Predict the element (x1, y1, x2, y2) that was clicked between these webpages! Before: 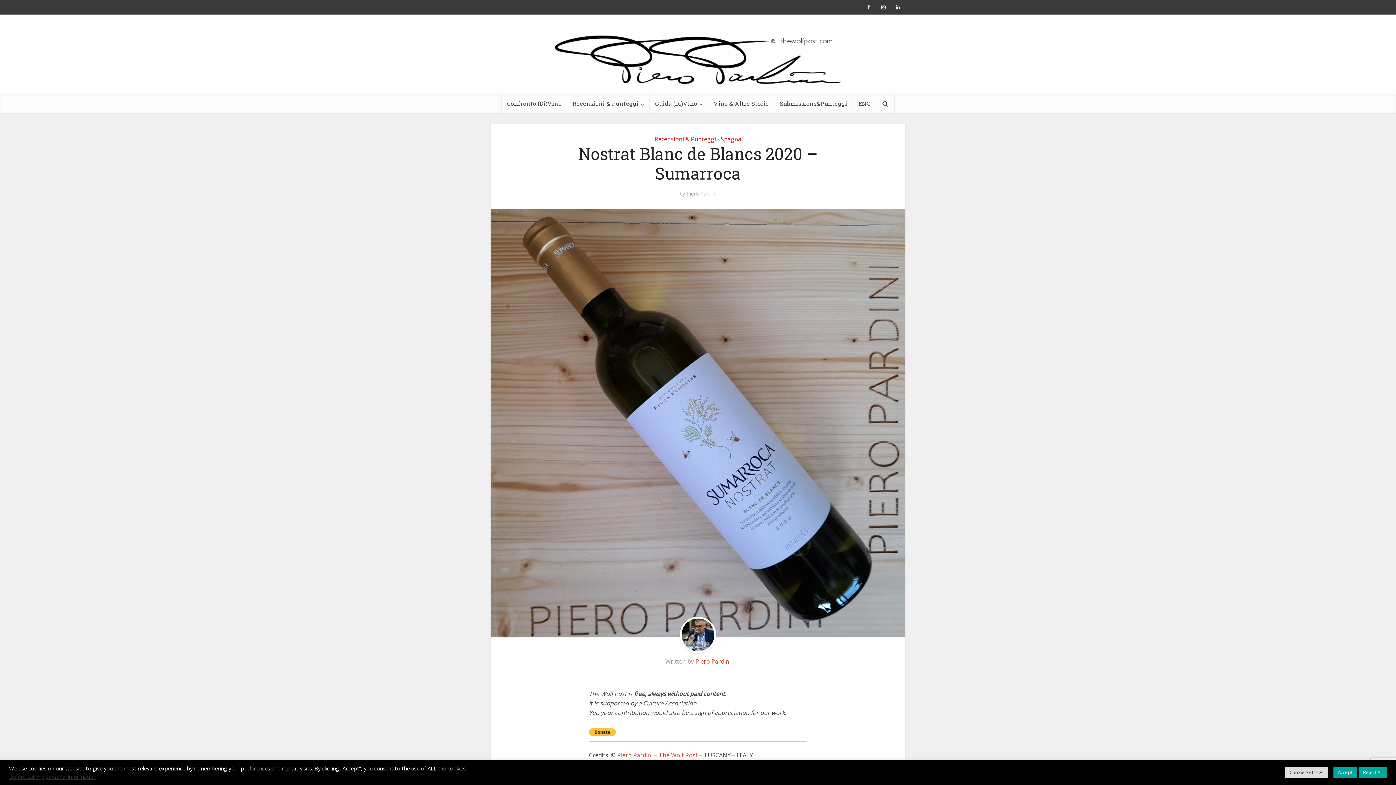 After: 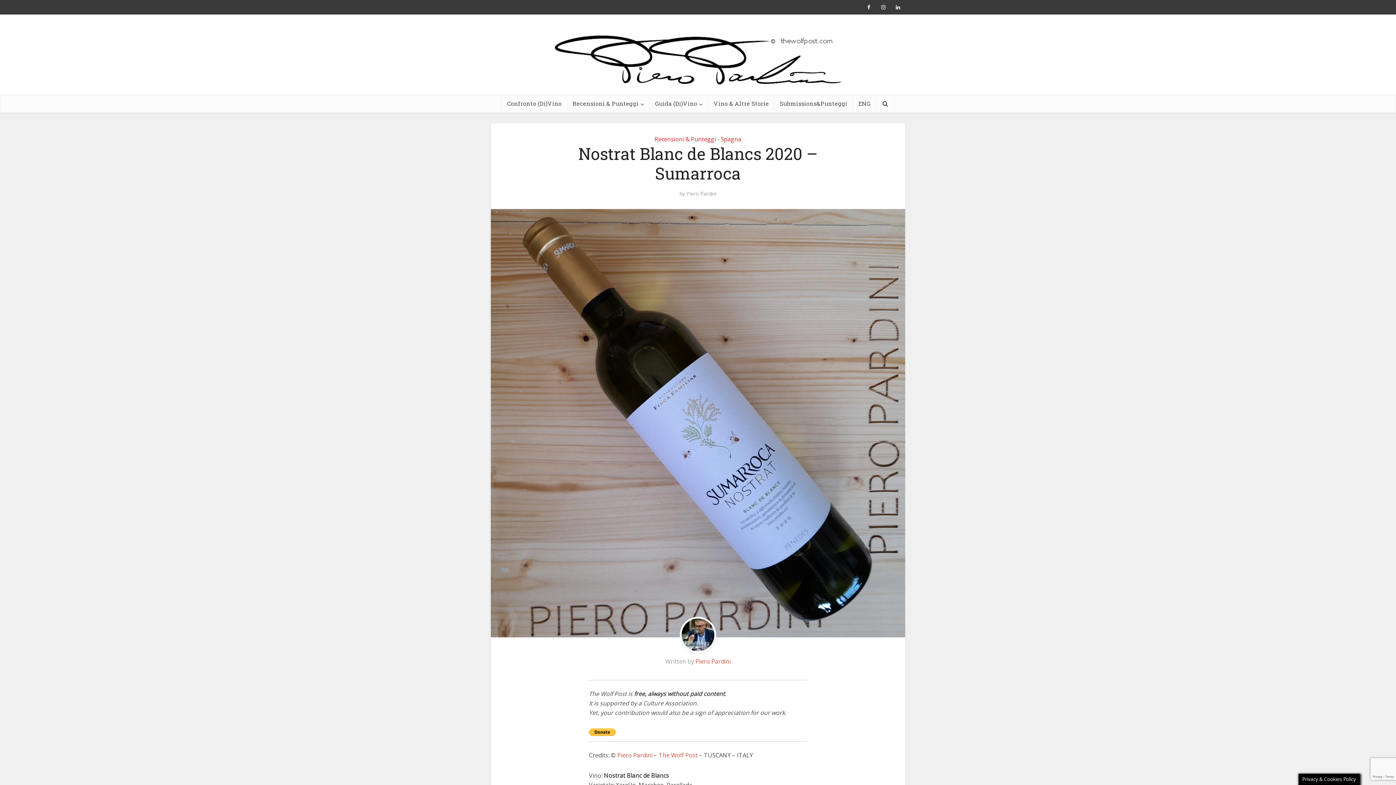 Action: bbox: (1333, 767, 1357, 778) label: Accept